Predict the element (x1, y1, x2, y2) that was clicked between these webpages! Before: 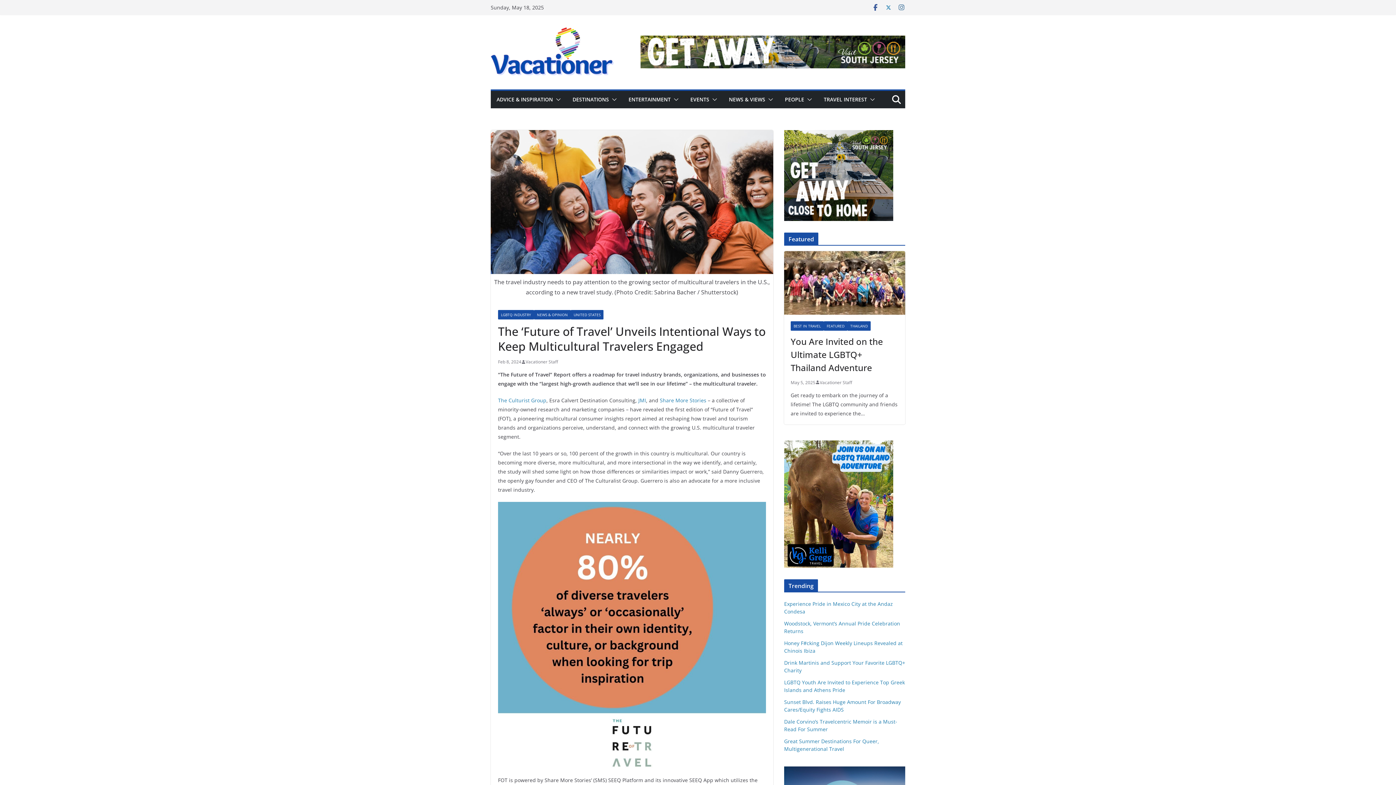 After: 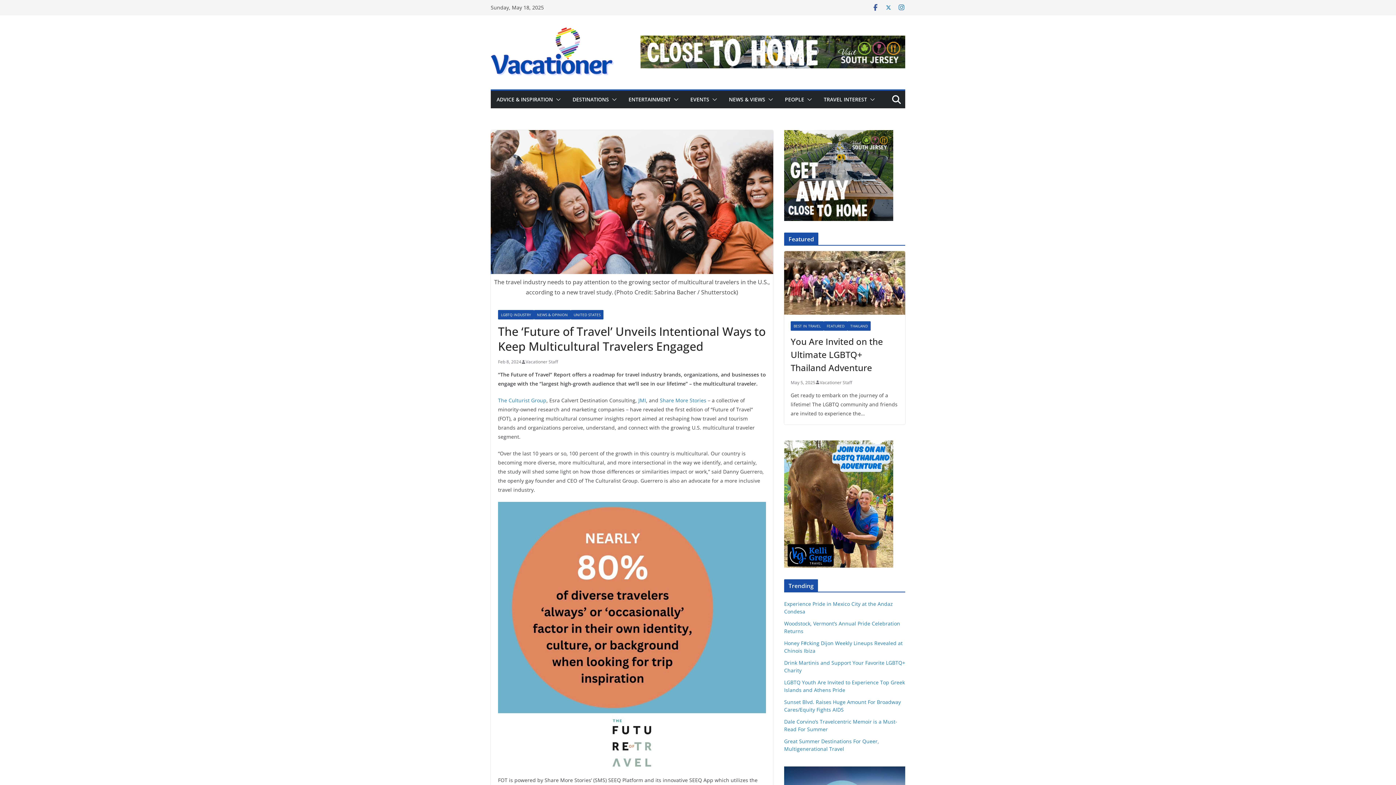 Action: bbox: (898, 3, 905, 11)